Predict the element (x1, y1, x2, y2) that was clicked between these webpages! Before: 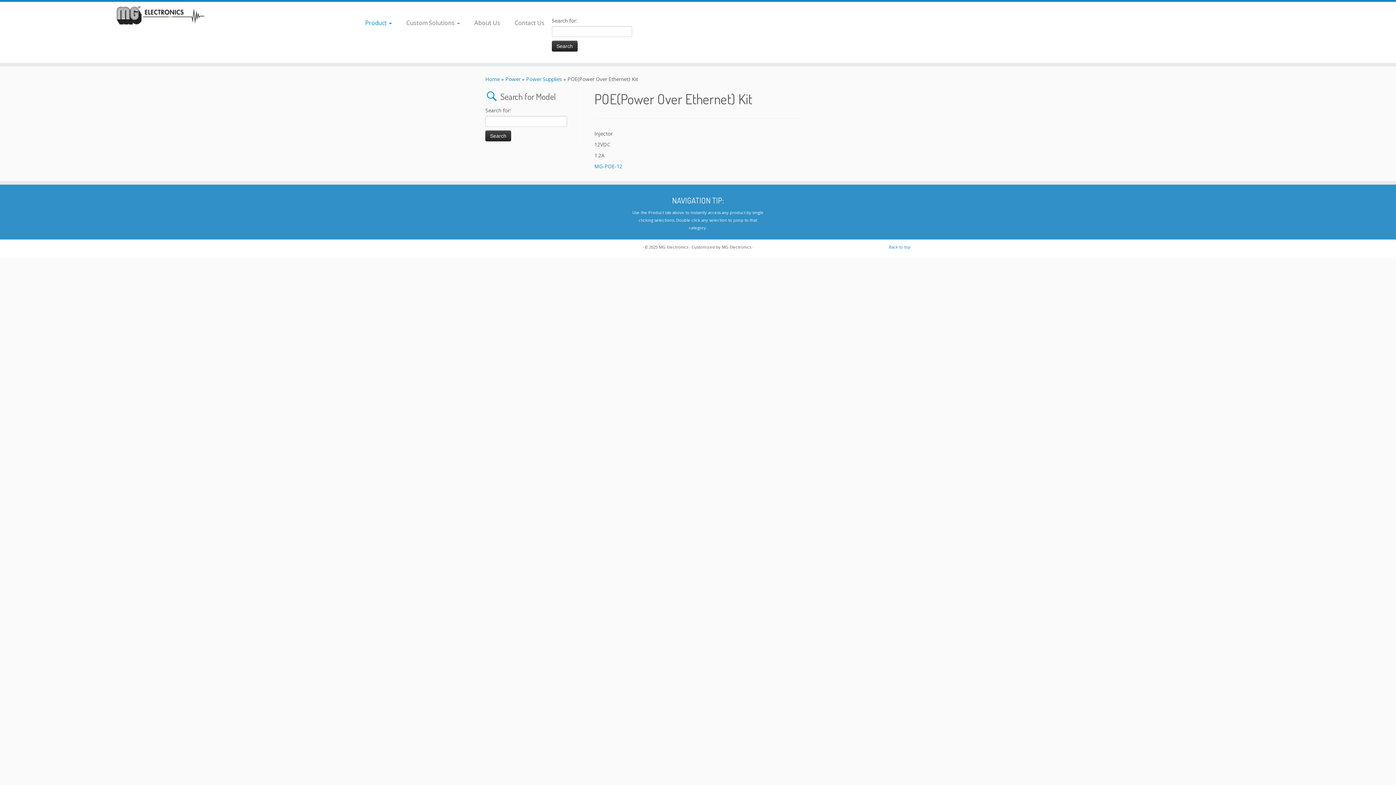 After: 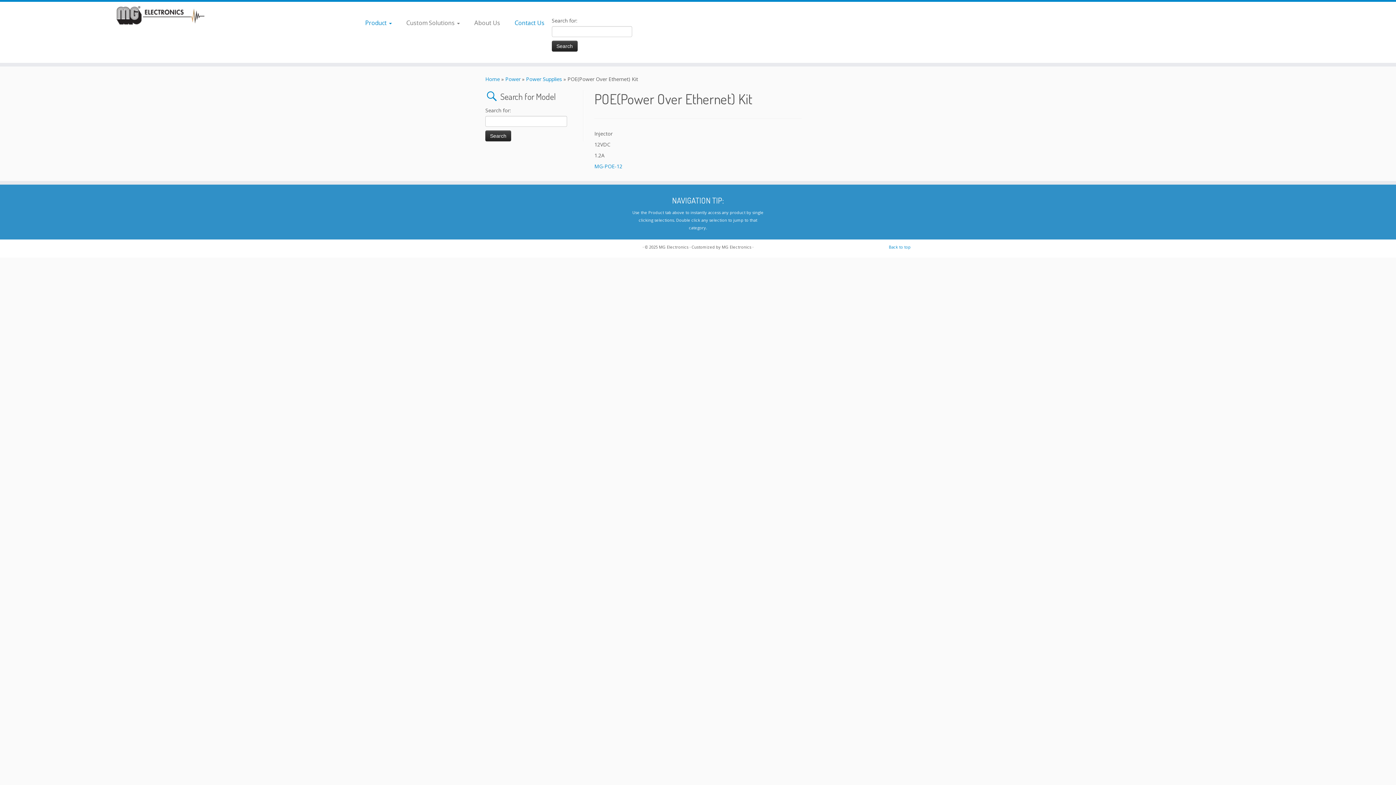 Action: label: Contact Us bbox: (507, 17, 551, 28)